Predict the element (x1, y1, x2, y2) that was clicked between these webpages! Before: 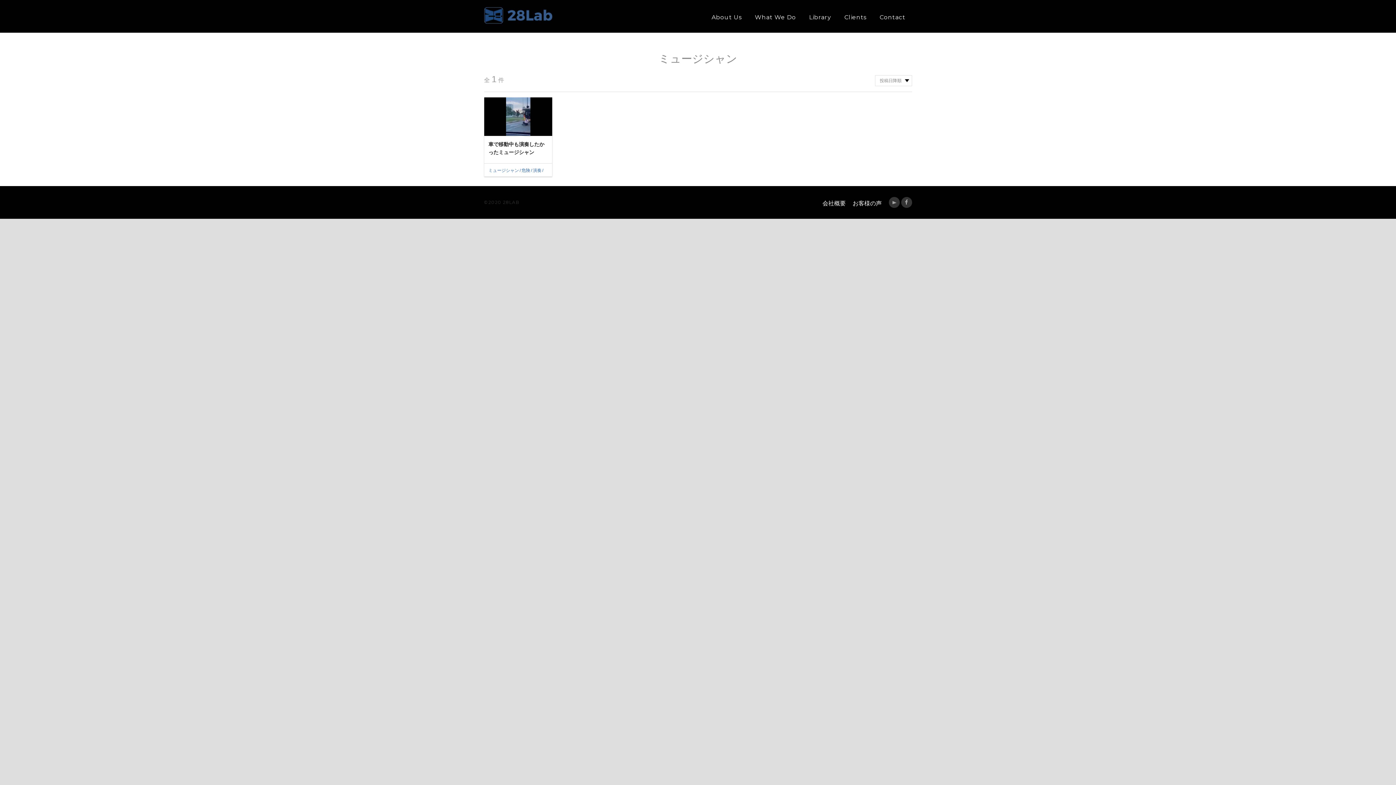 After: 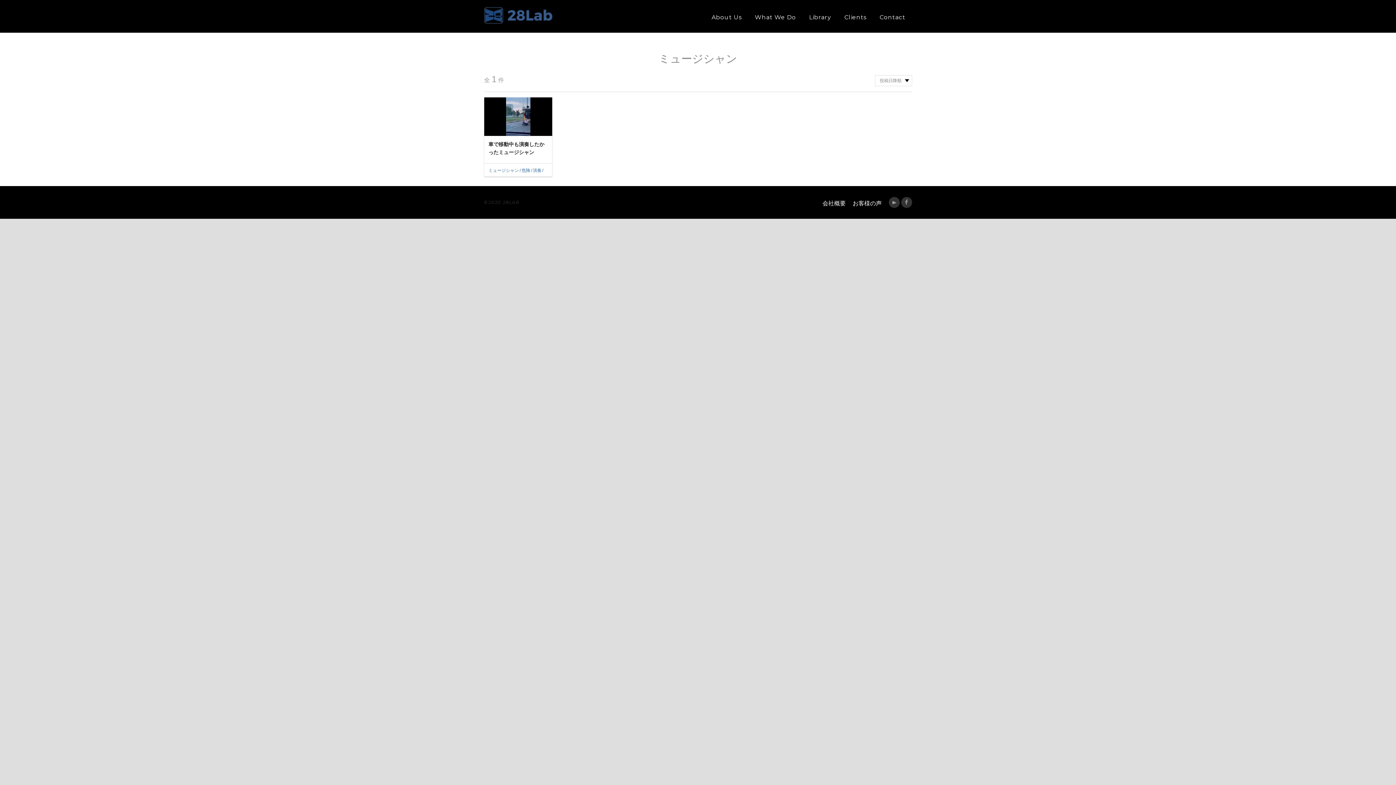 Action: bbox: (901, 197, 912, 207)